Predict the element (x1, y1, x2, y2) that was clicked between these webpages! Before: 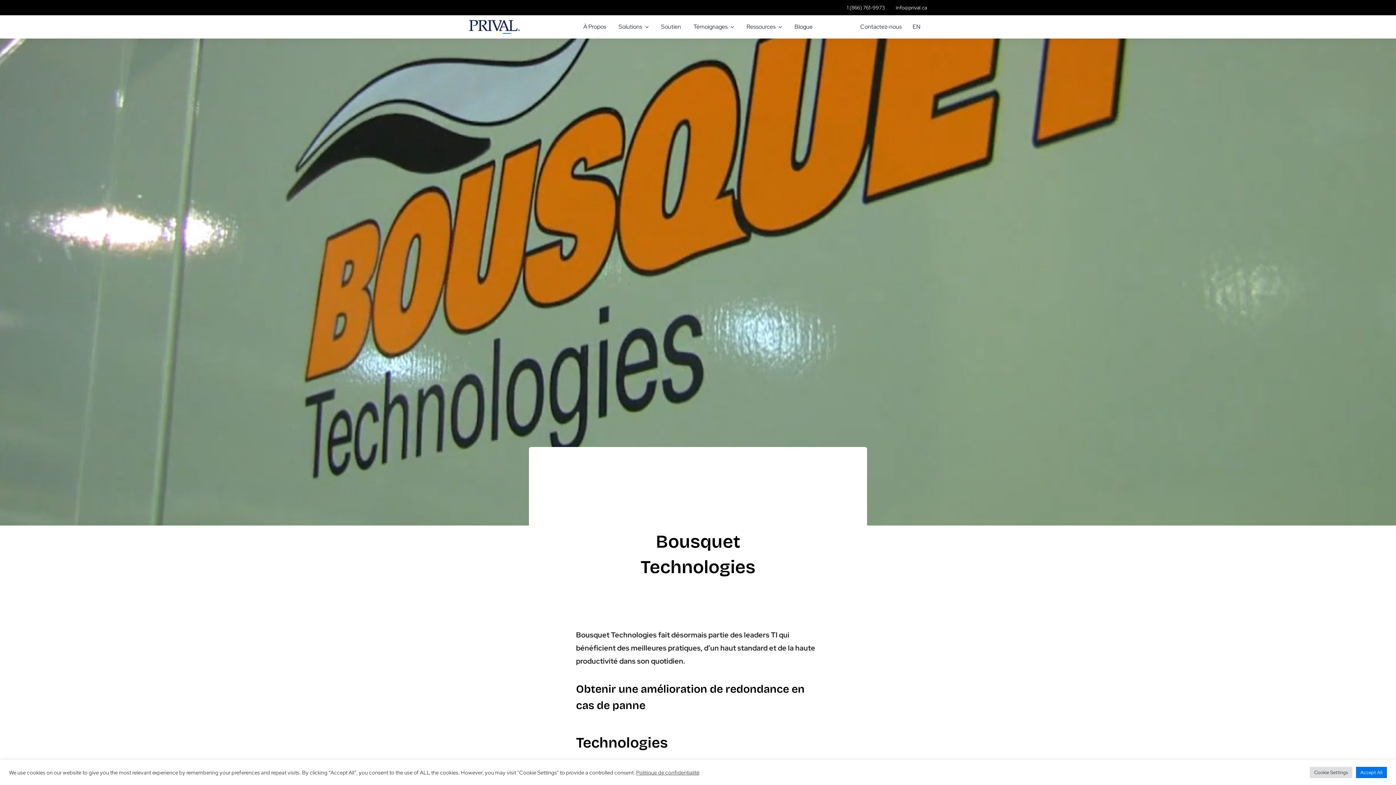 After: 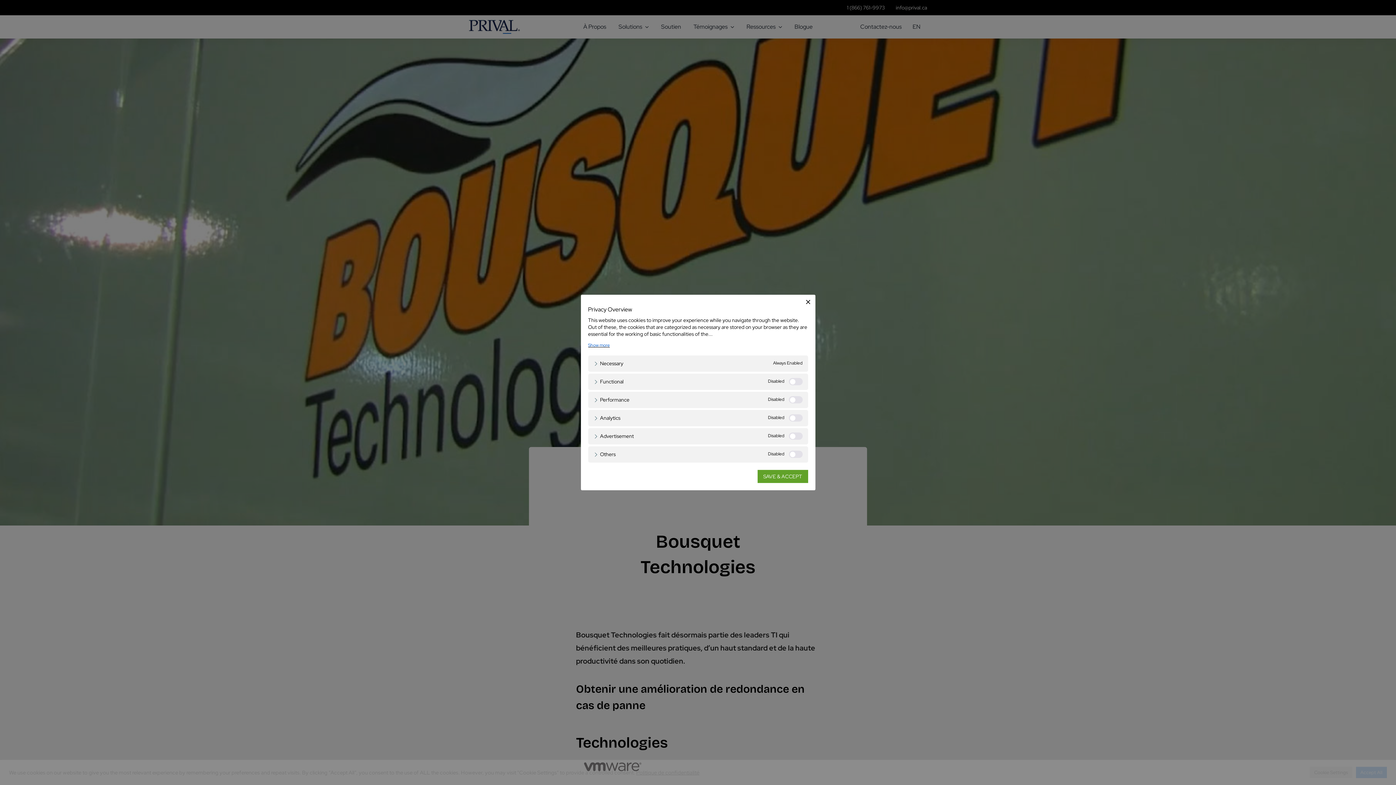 Action: label: Cookie Settings bbox: (1310, 767, 1352, 778)